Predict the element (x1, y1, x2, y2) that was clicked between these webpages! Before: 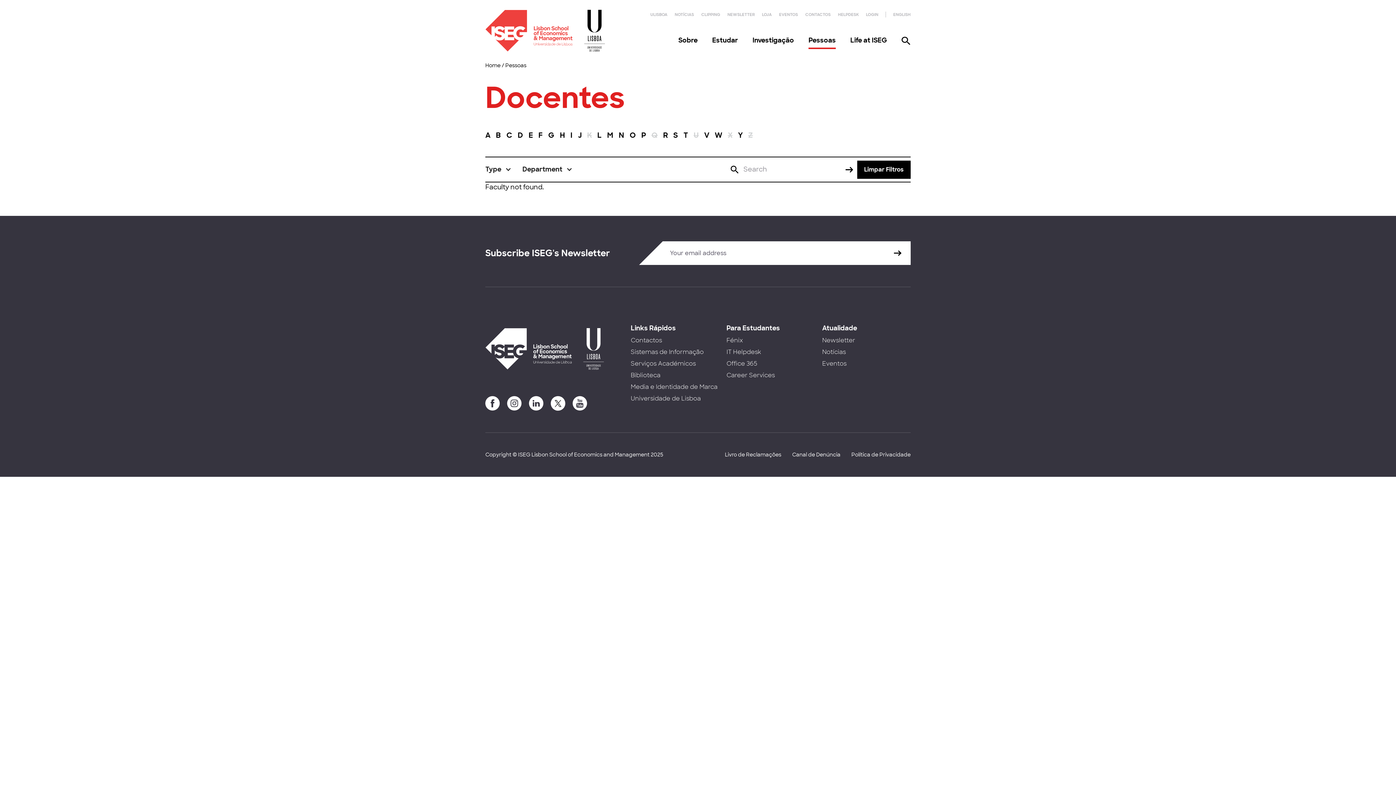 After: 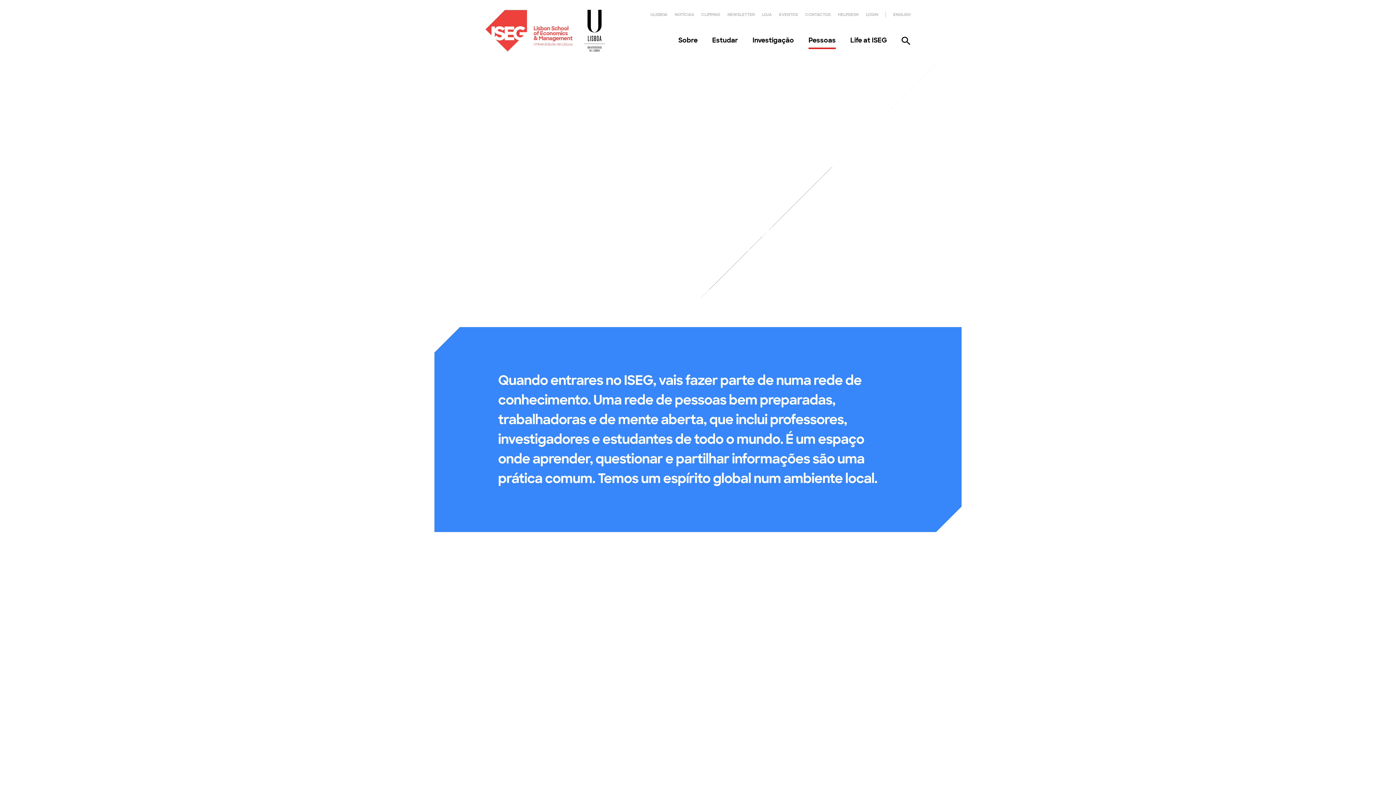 Action: label: Pessoas bbox: (505, 62, 526, 68)